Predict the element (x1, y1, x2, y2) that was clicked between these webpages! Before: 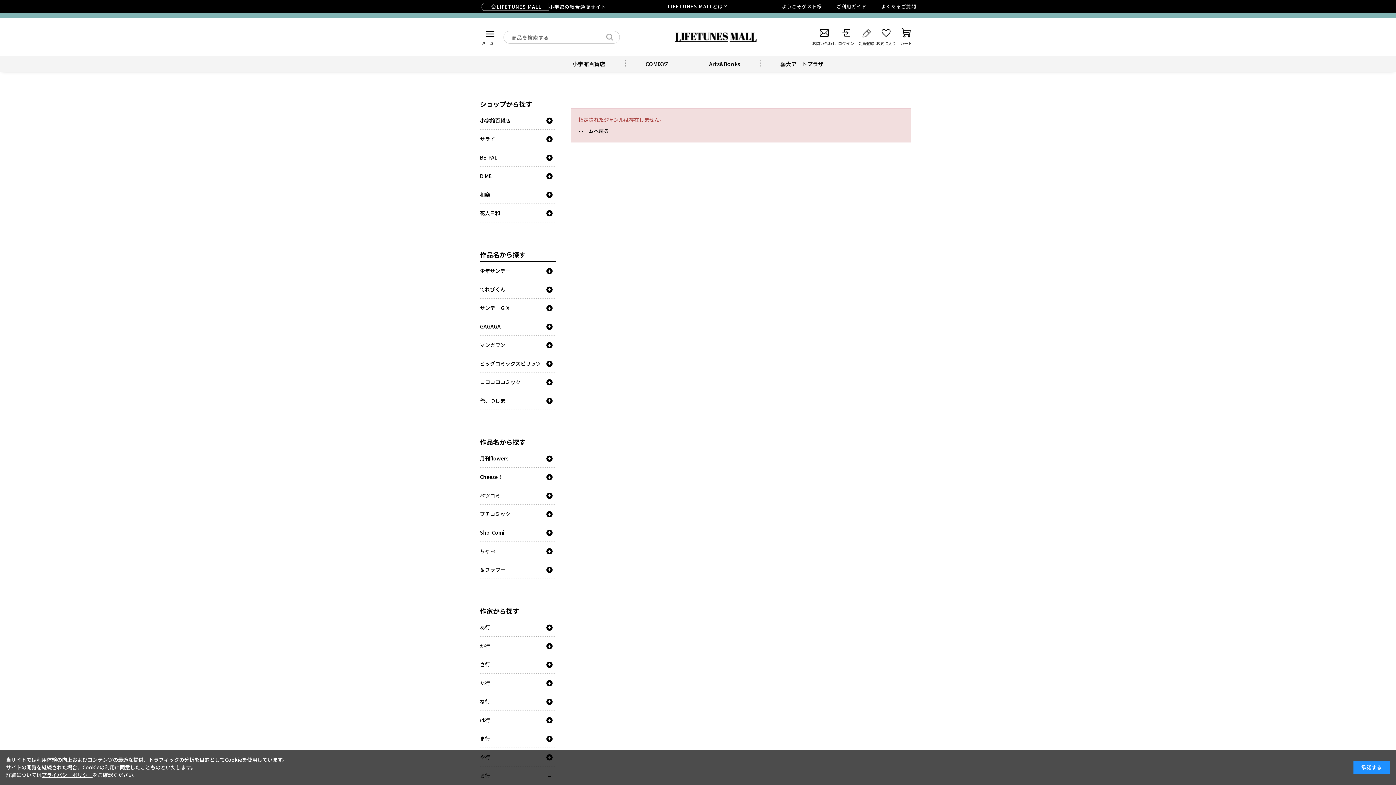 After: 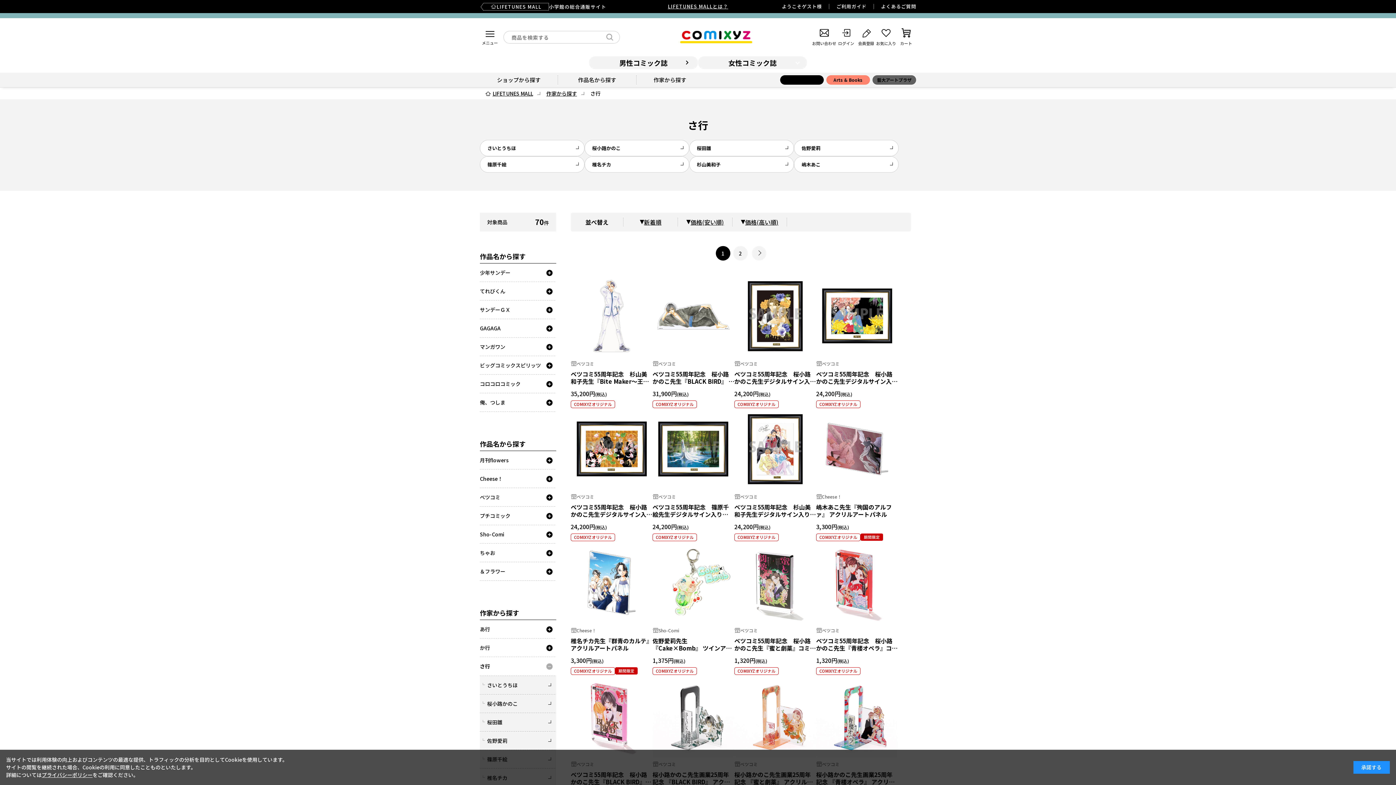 Action: label: さ行 bbox: (480, 655, 556, 674)